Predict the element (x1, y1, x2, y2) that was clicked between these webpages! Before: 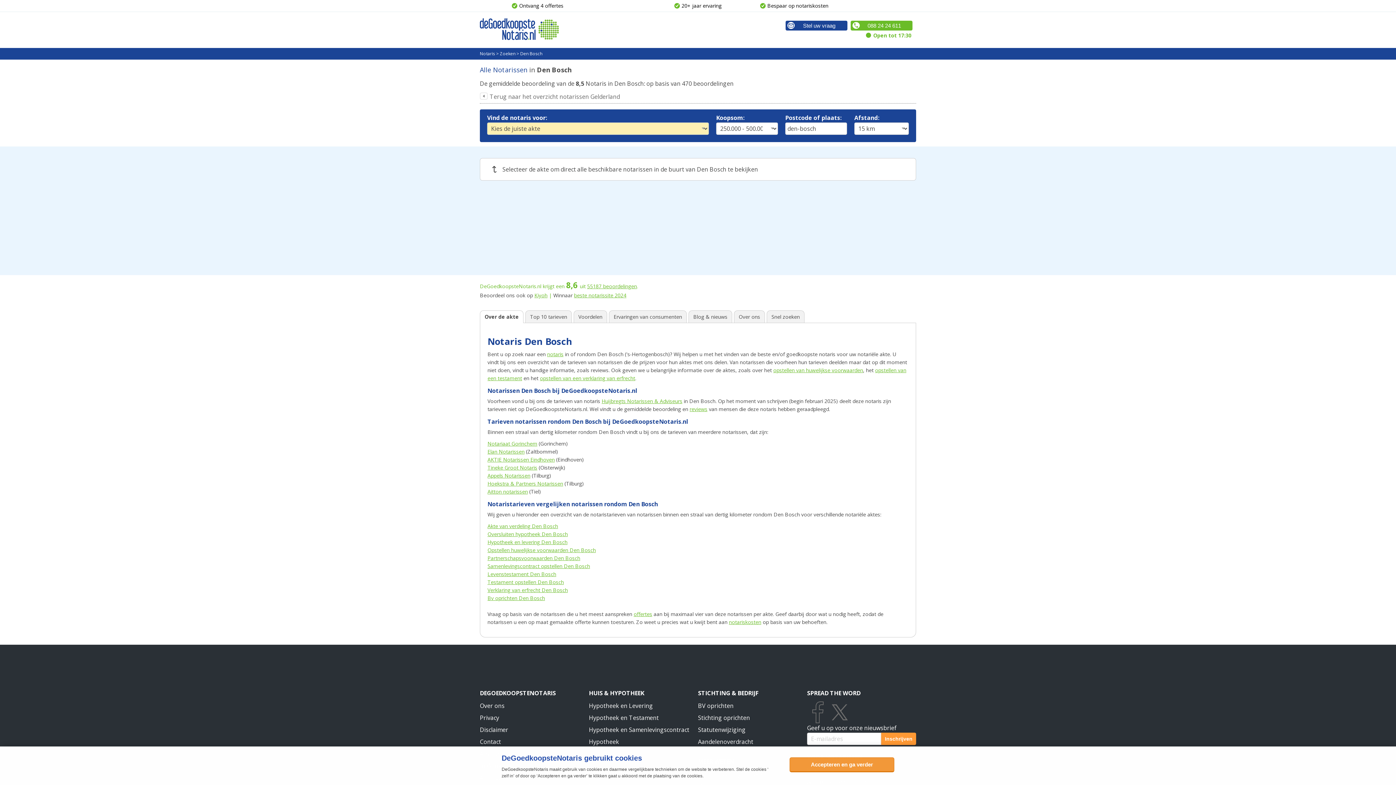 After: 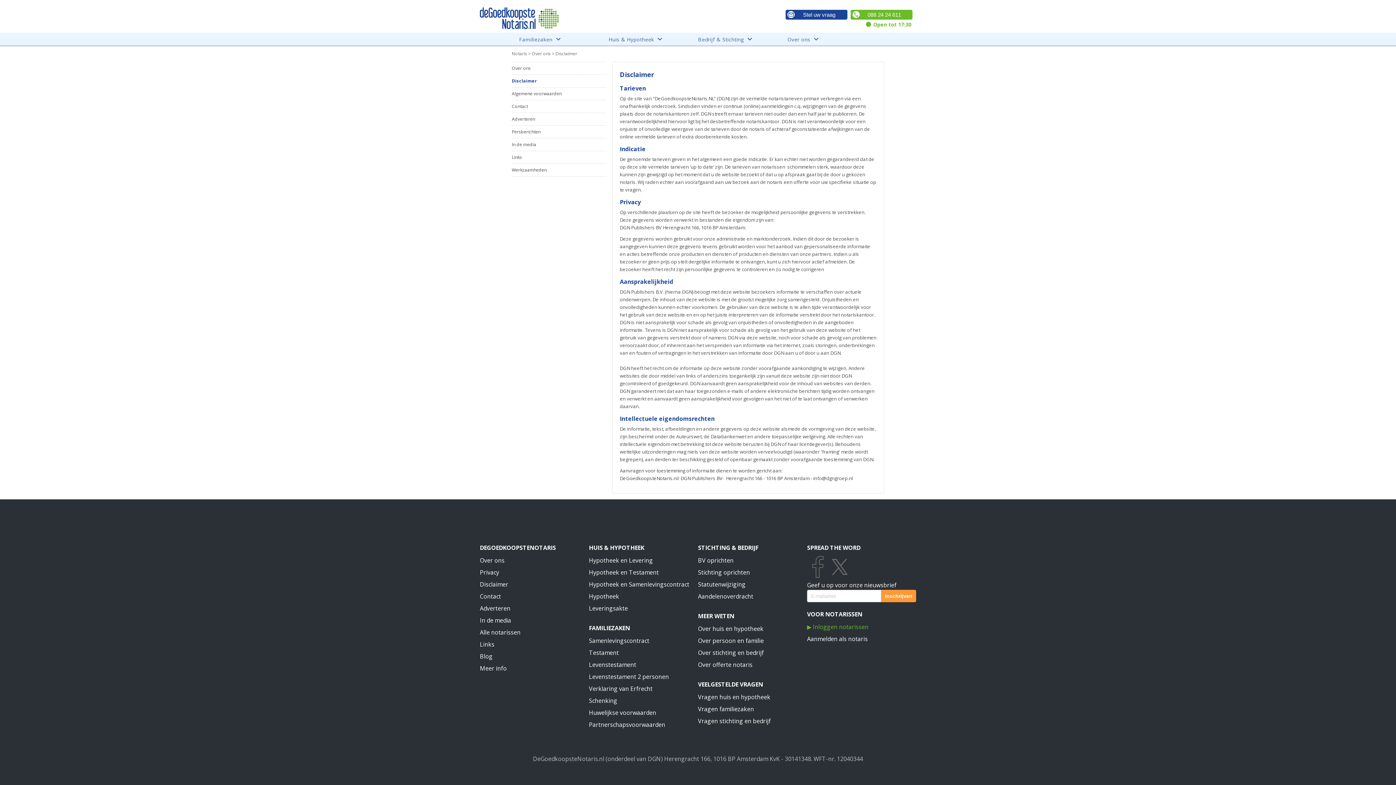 Action: label: Disclaimer bbox: (480, 726, 508, 734)